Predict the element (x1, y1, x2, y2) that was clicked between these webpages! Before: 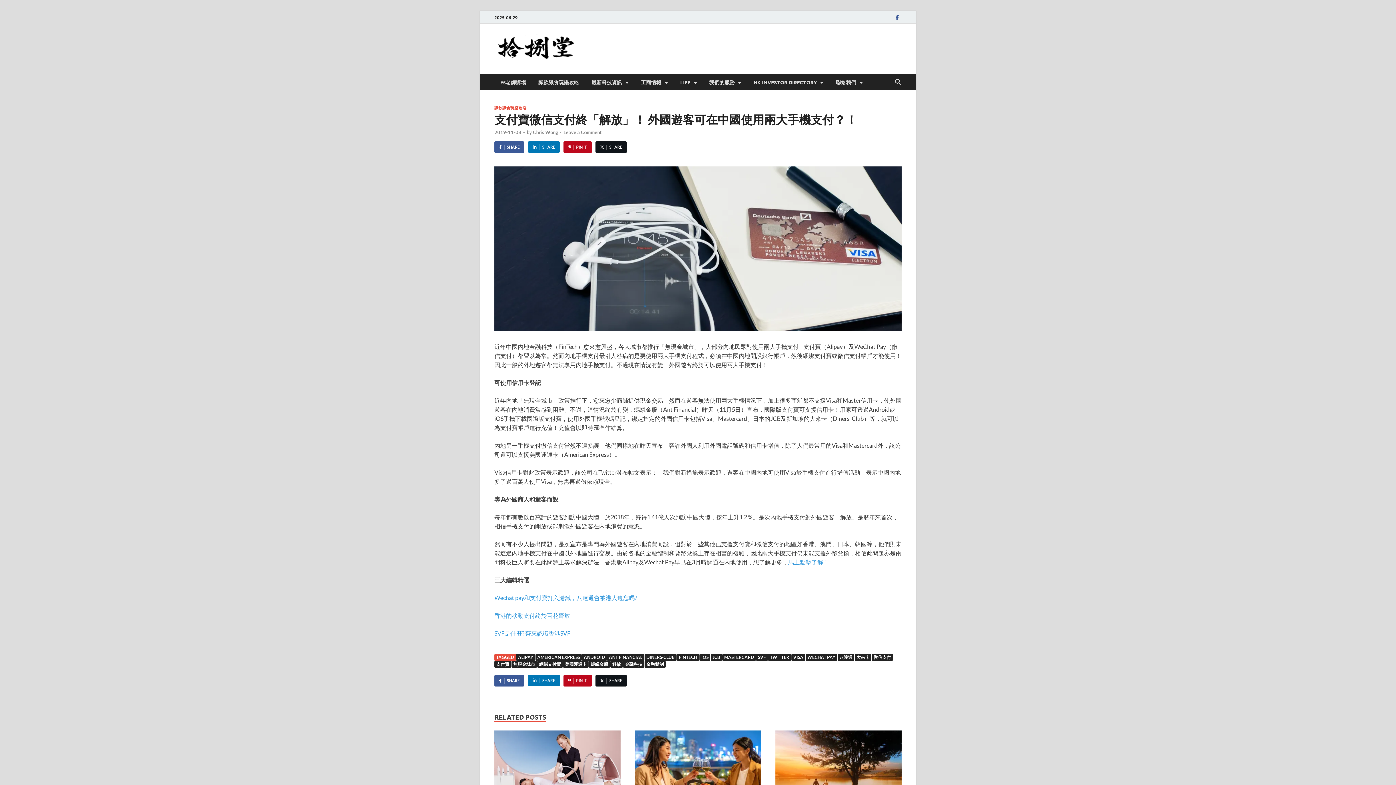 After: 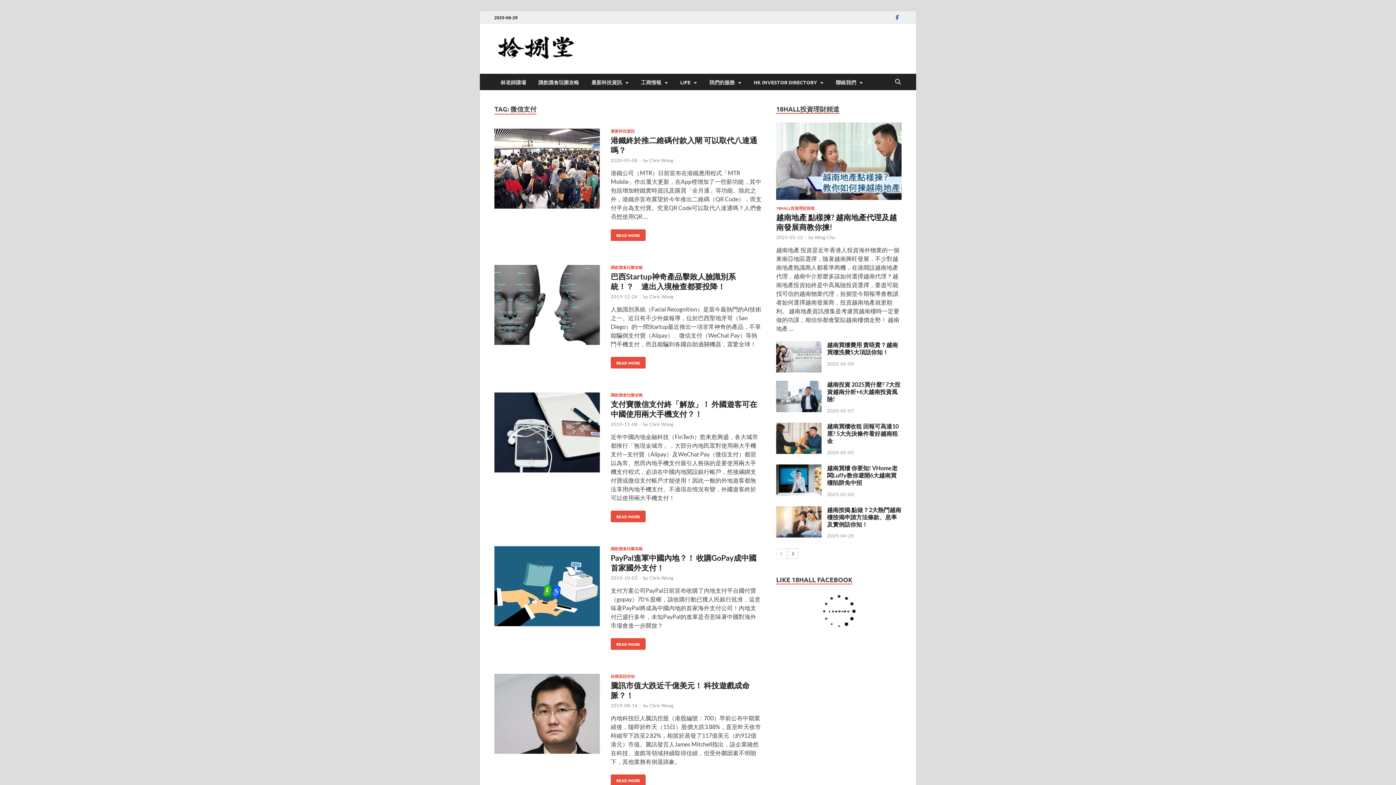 Action: bbox: (872, 654, 893, 661) label: 微信支付